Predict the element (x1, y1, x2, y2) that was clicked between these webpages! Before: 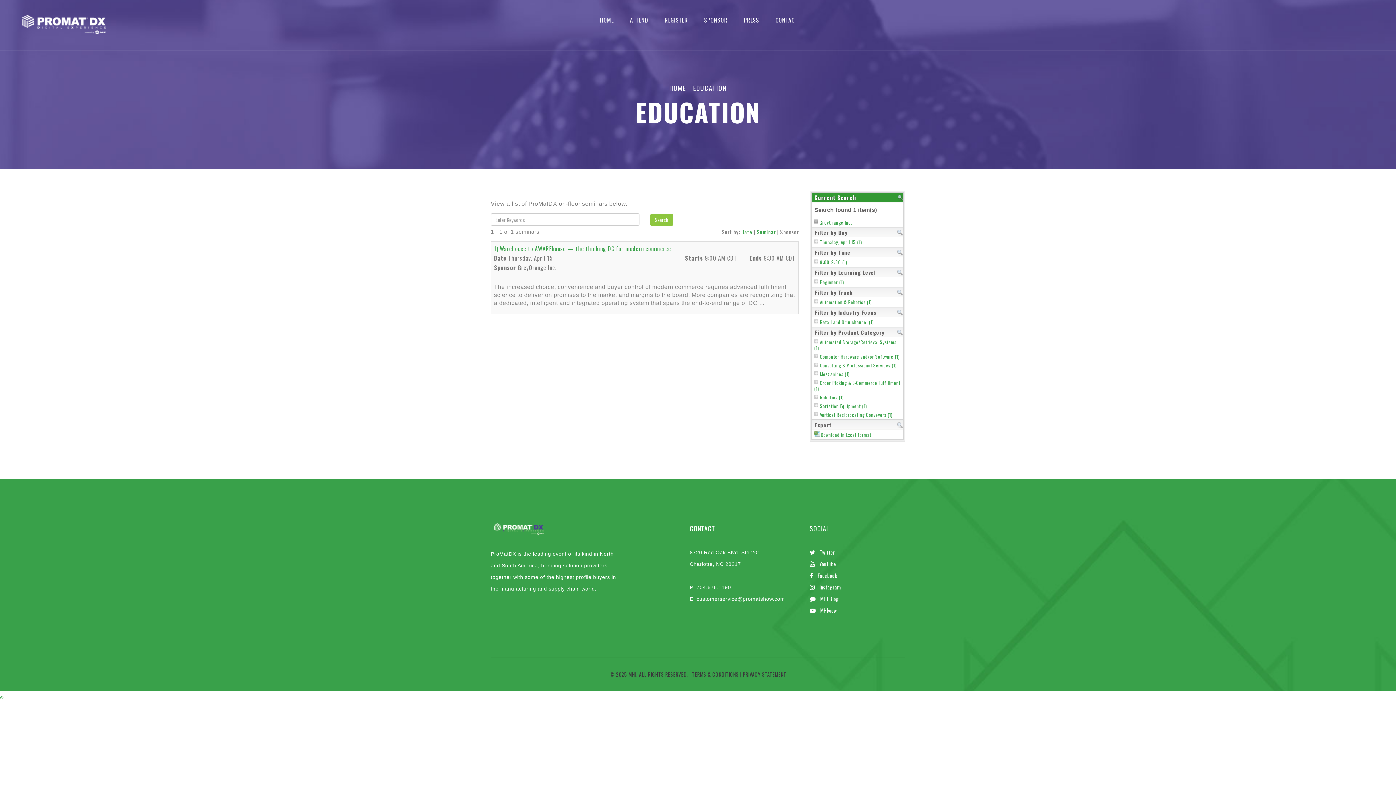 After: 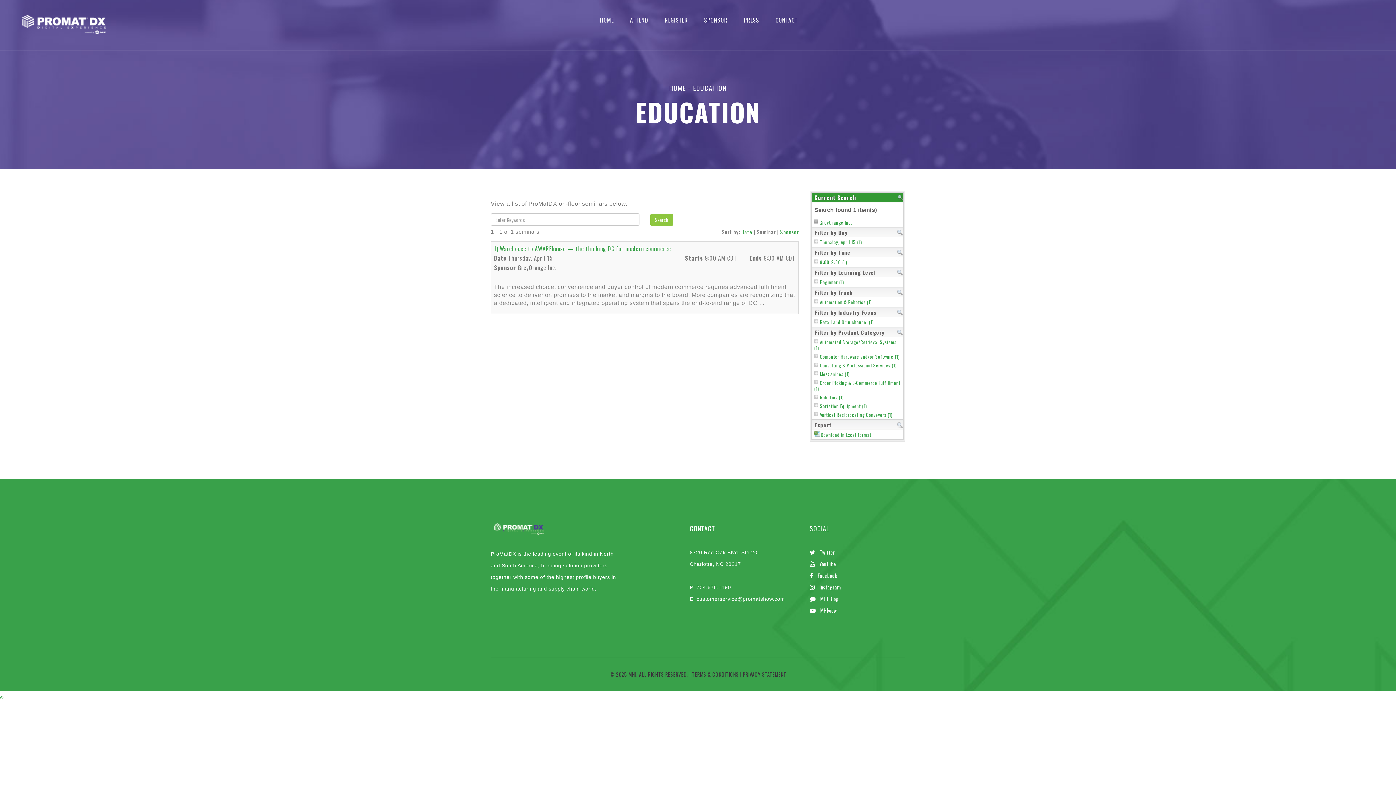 Action: bbox: (756, 228, 776, 236) label: Seminar